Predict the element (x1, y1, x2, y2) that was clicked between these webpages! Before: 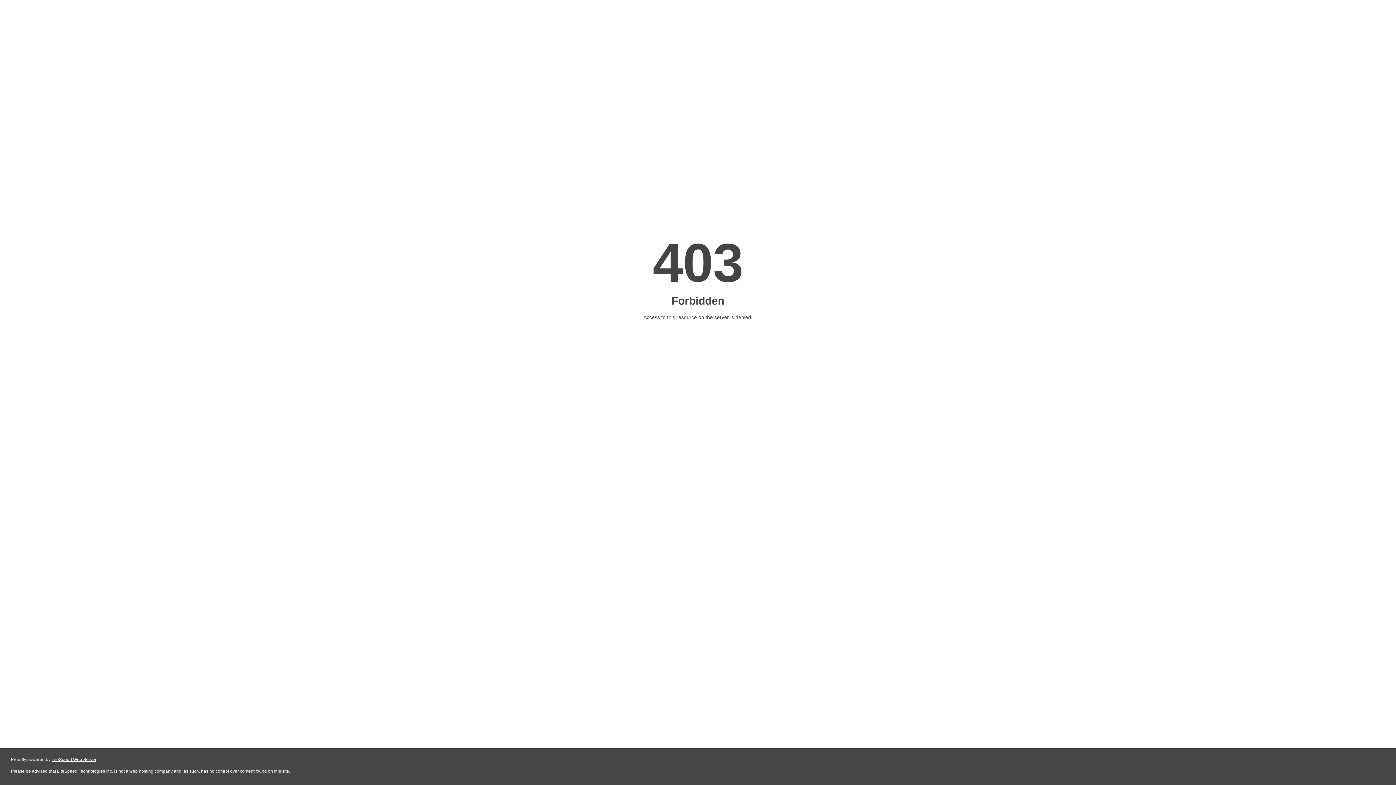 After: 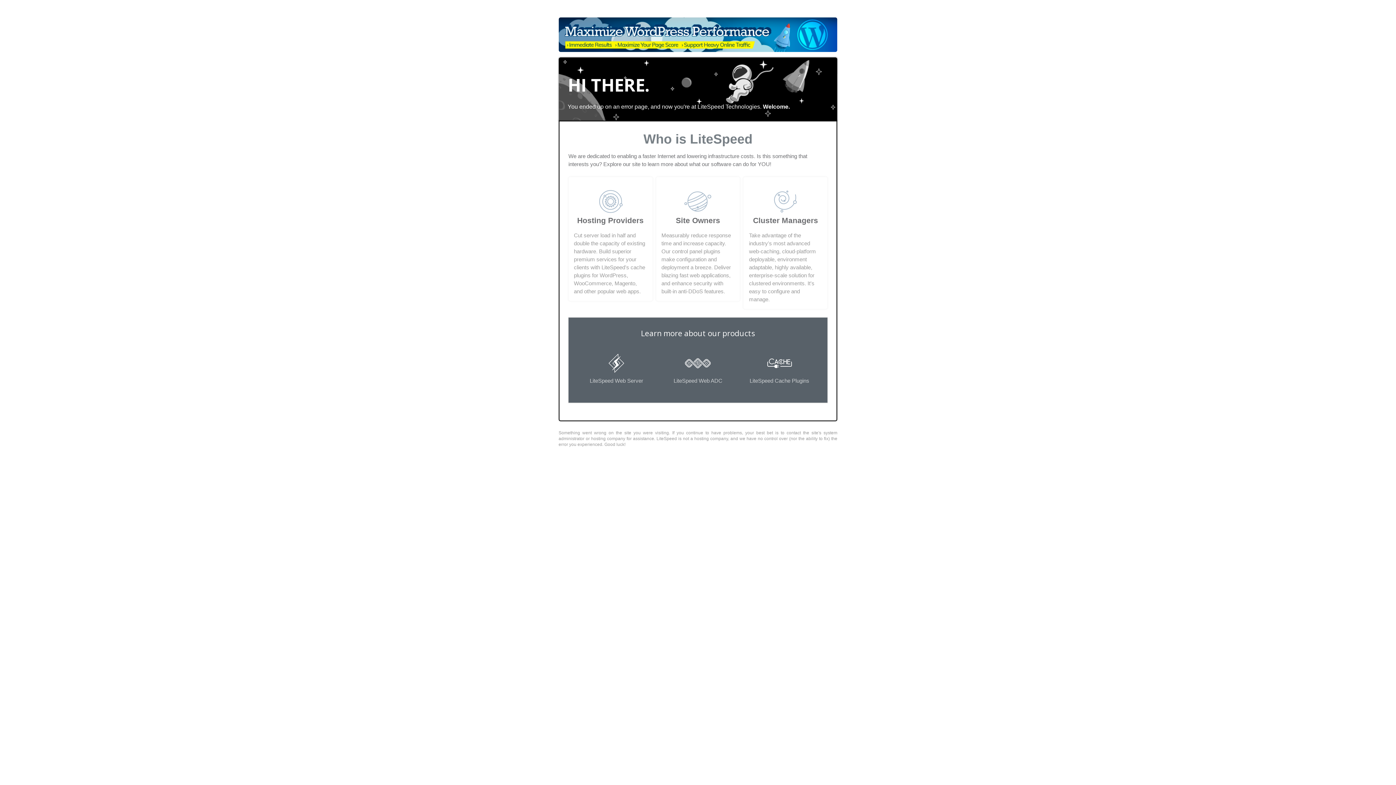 Action: label: LiteSpeed Web Server bbox: (51, 757, 96, 762)